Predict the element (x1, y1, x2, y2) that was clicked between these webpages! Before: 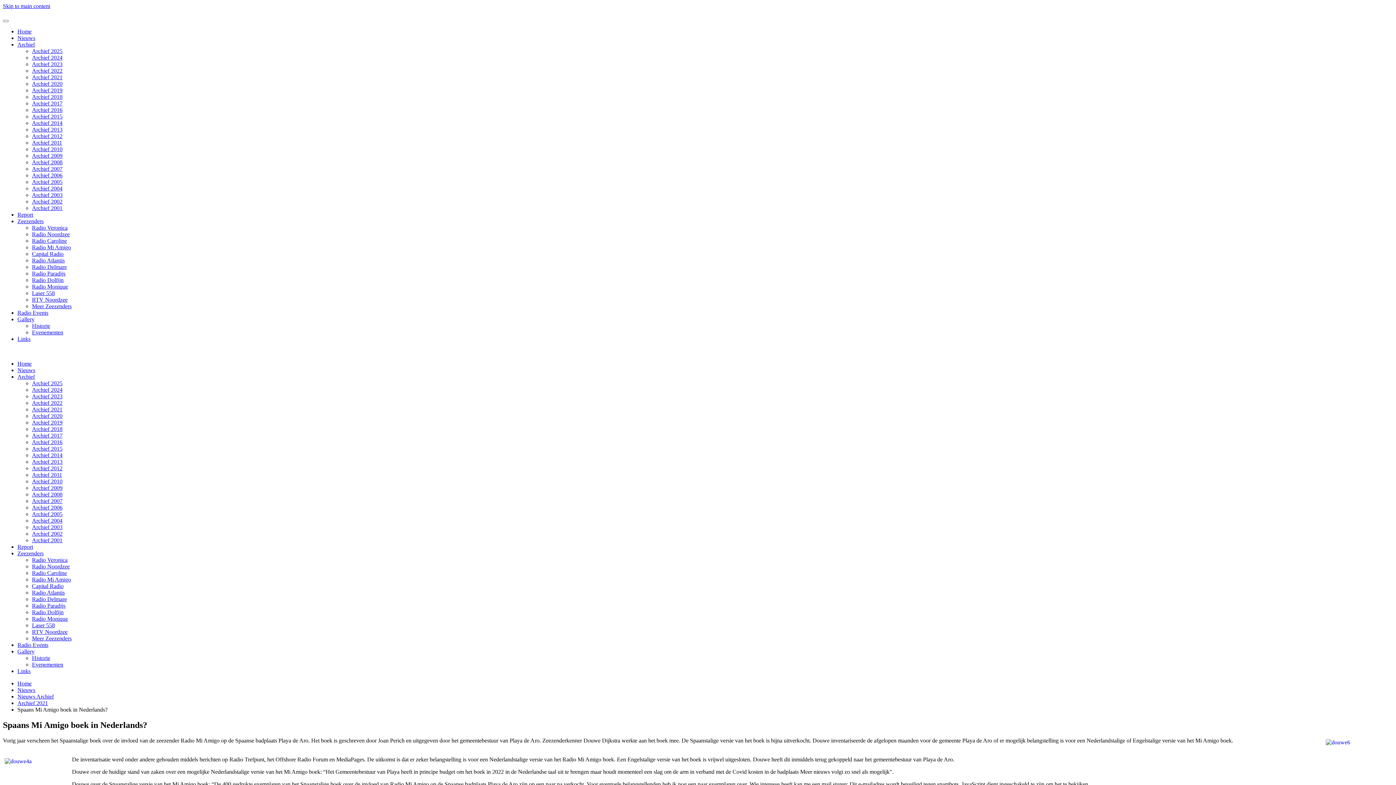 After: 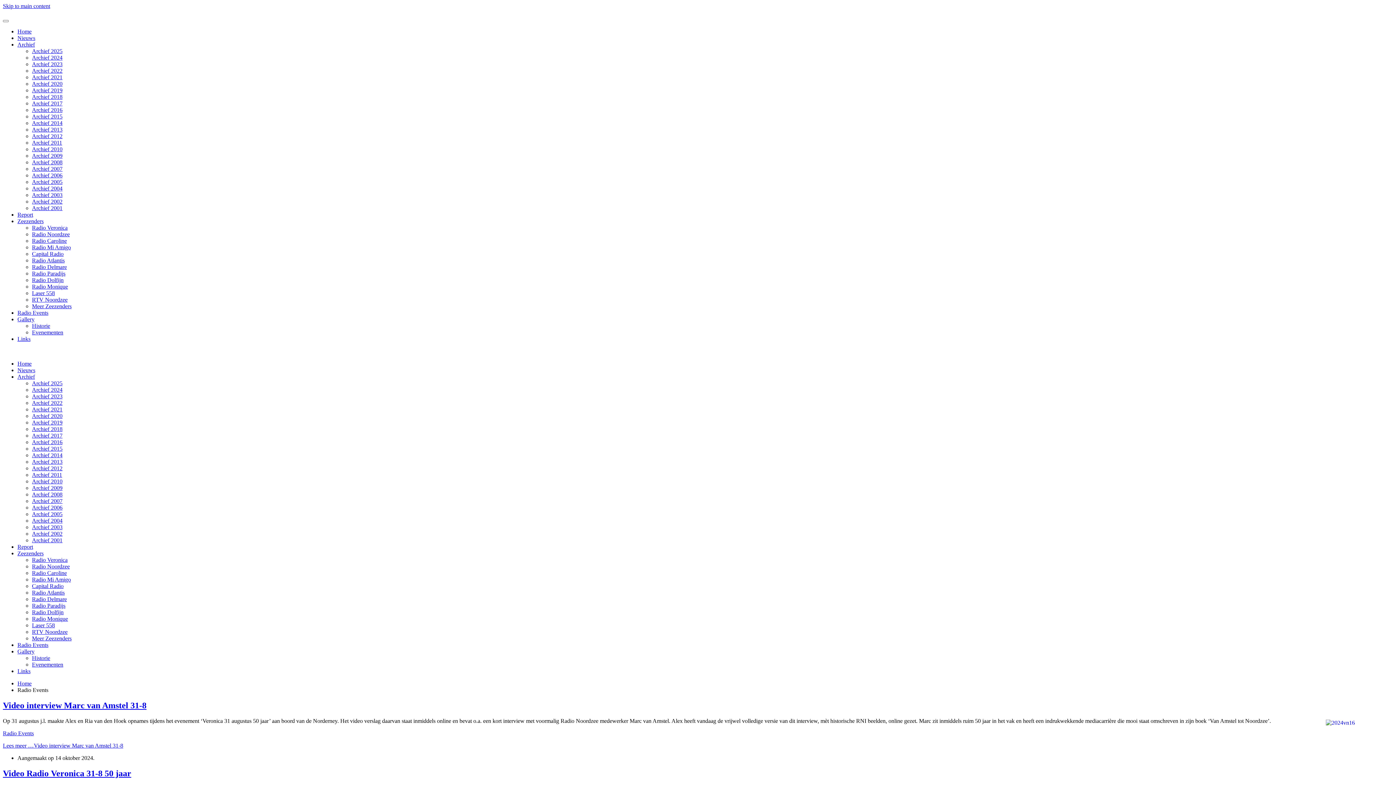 Action: bbox: (17, 309, 48, 316) label: Radio Events